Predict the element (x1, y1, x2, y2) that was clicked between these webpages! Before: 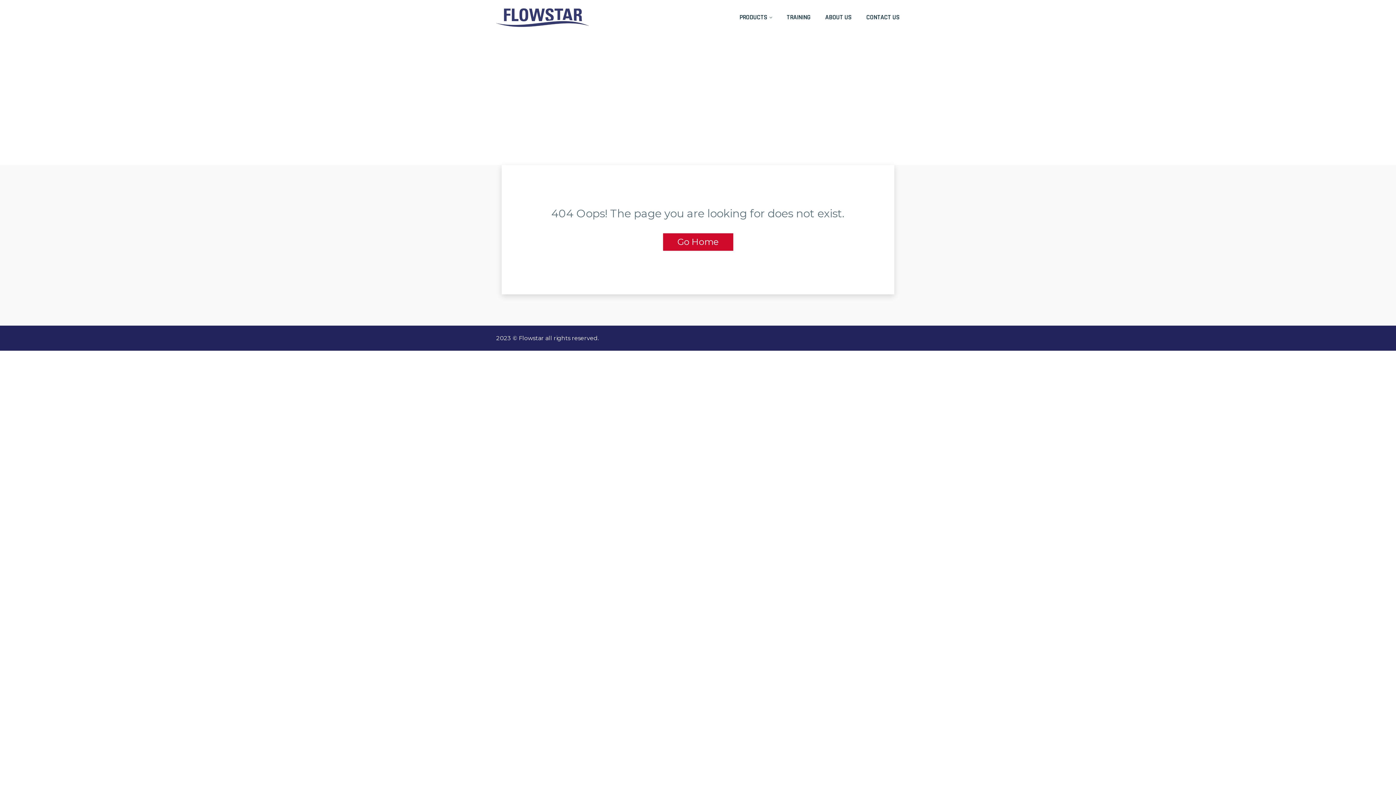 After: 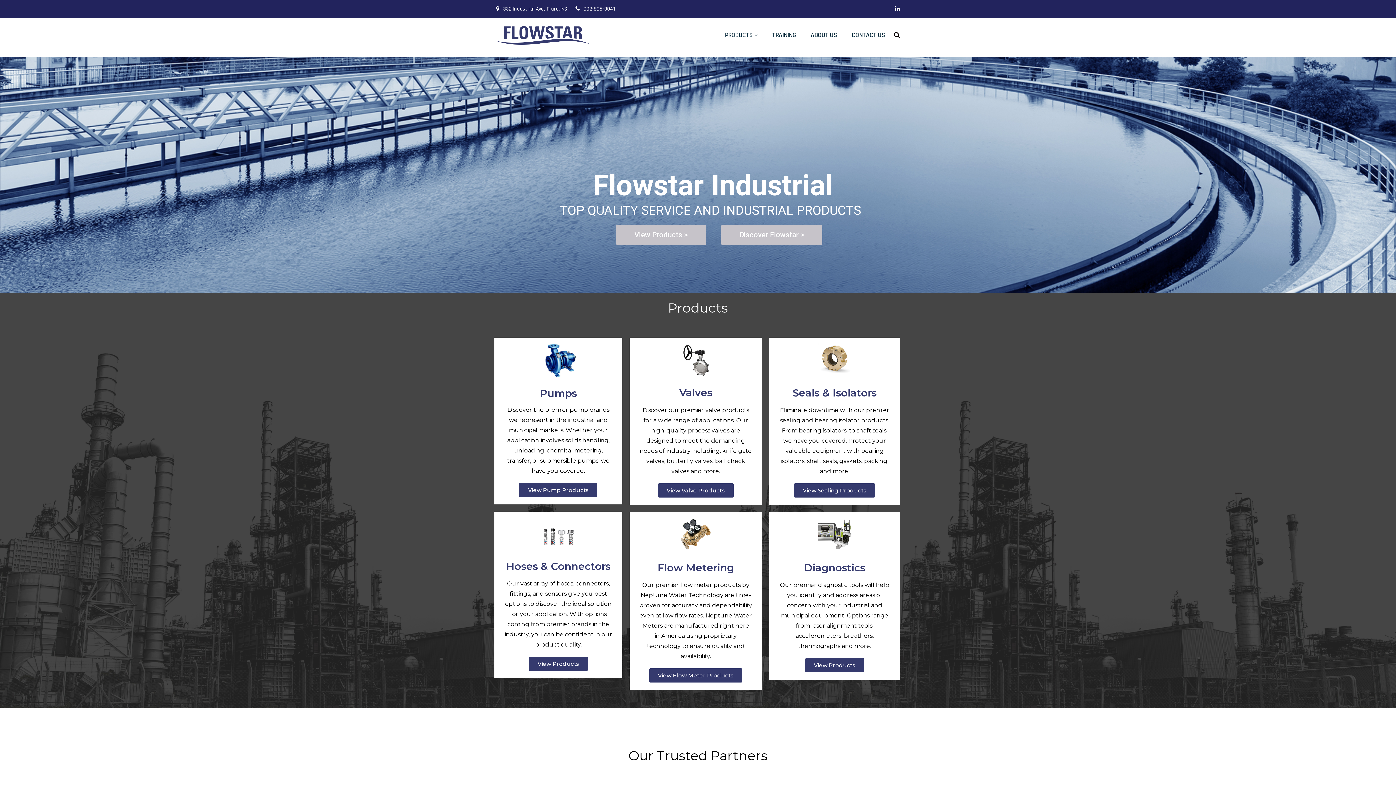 Action: label: Go Home bbox: (663, 233, 733, 250)